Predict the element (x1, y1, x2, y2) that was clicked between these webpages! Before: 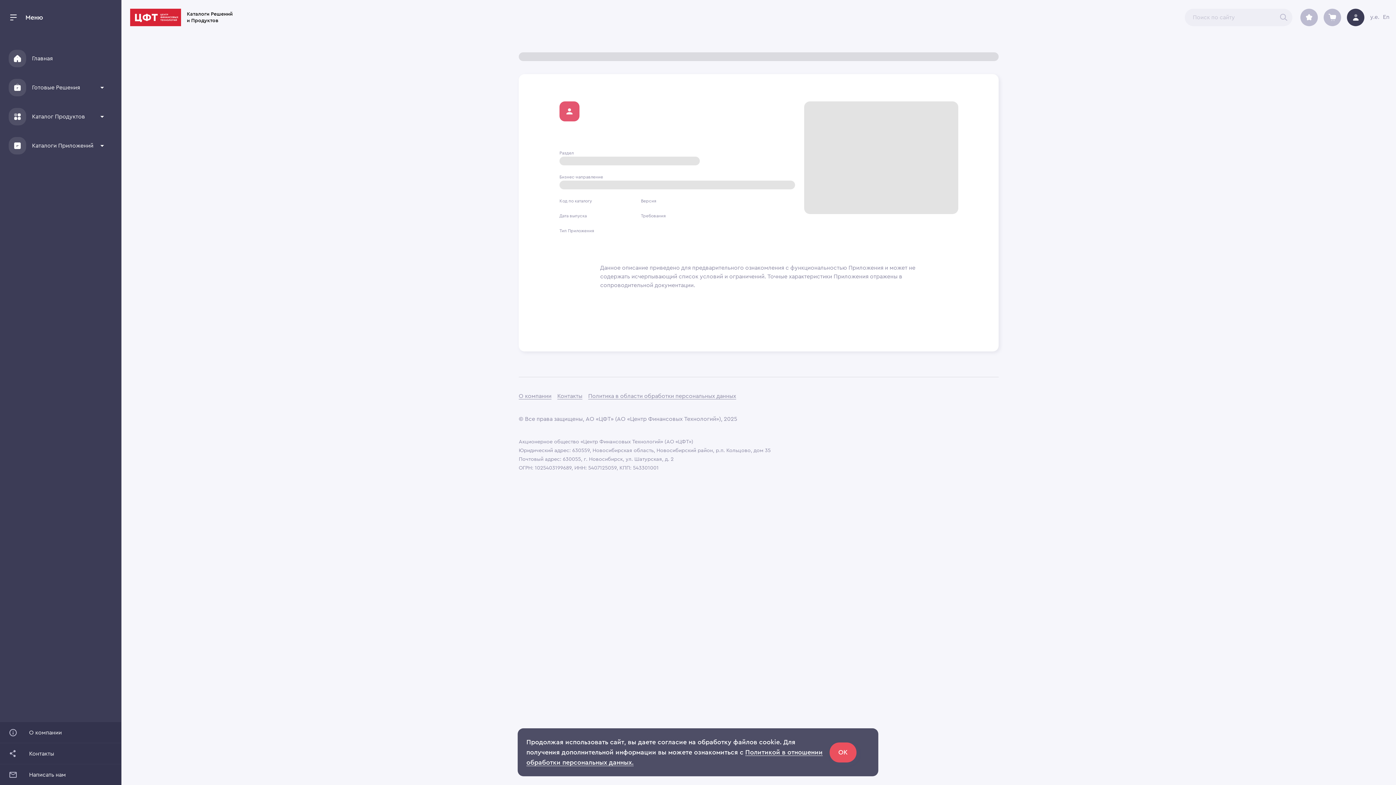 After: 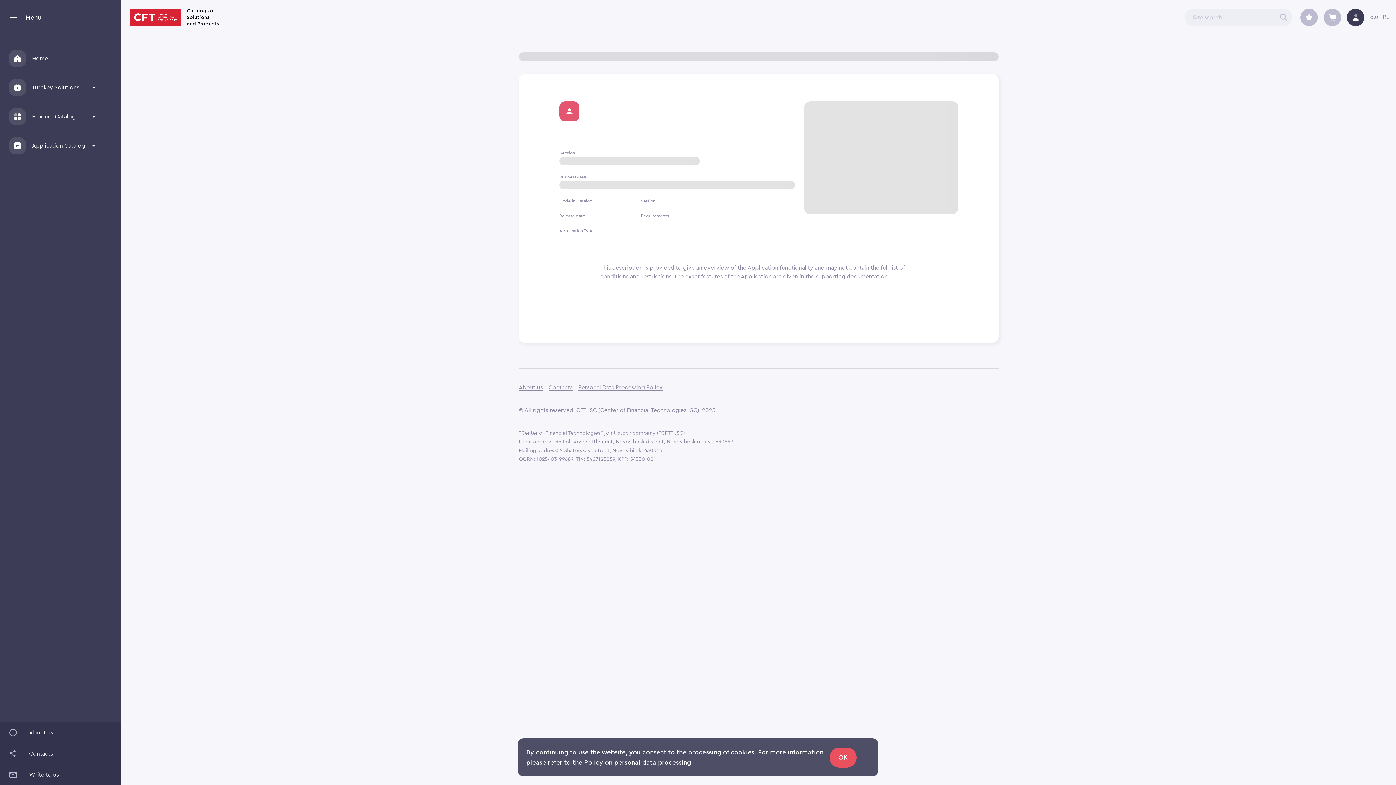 Action: bbox: (1383, 14, 1389, 20) label: En